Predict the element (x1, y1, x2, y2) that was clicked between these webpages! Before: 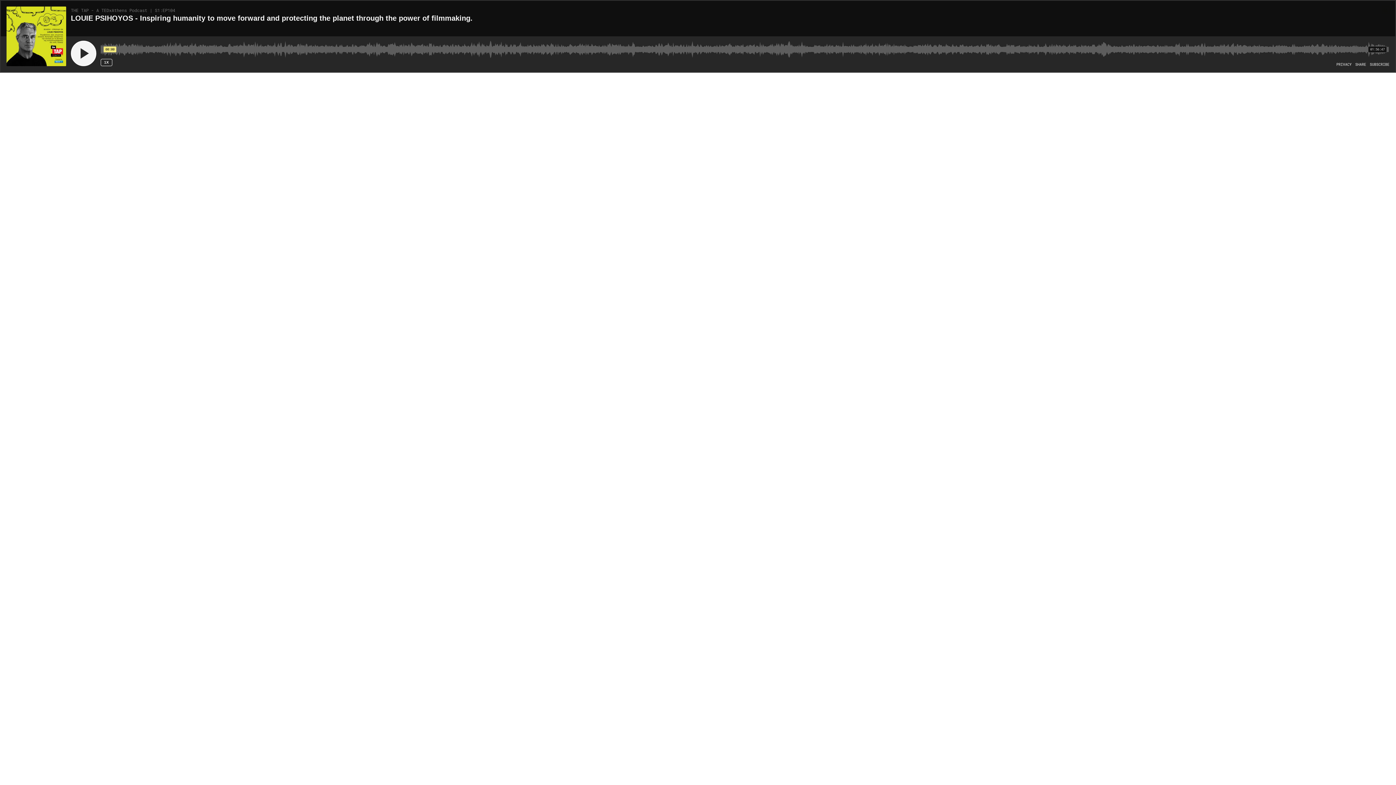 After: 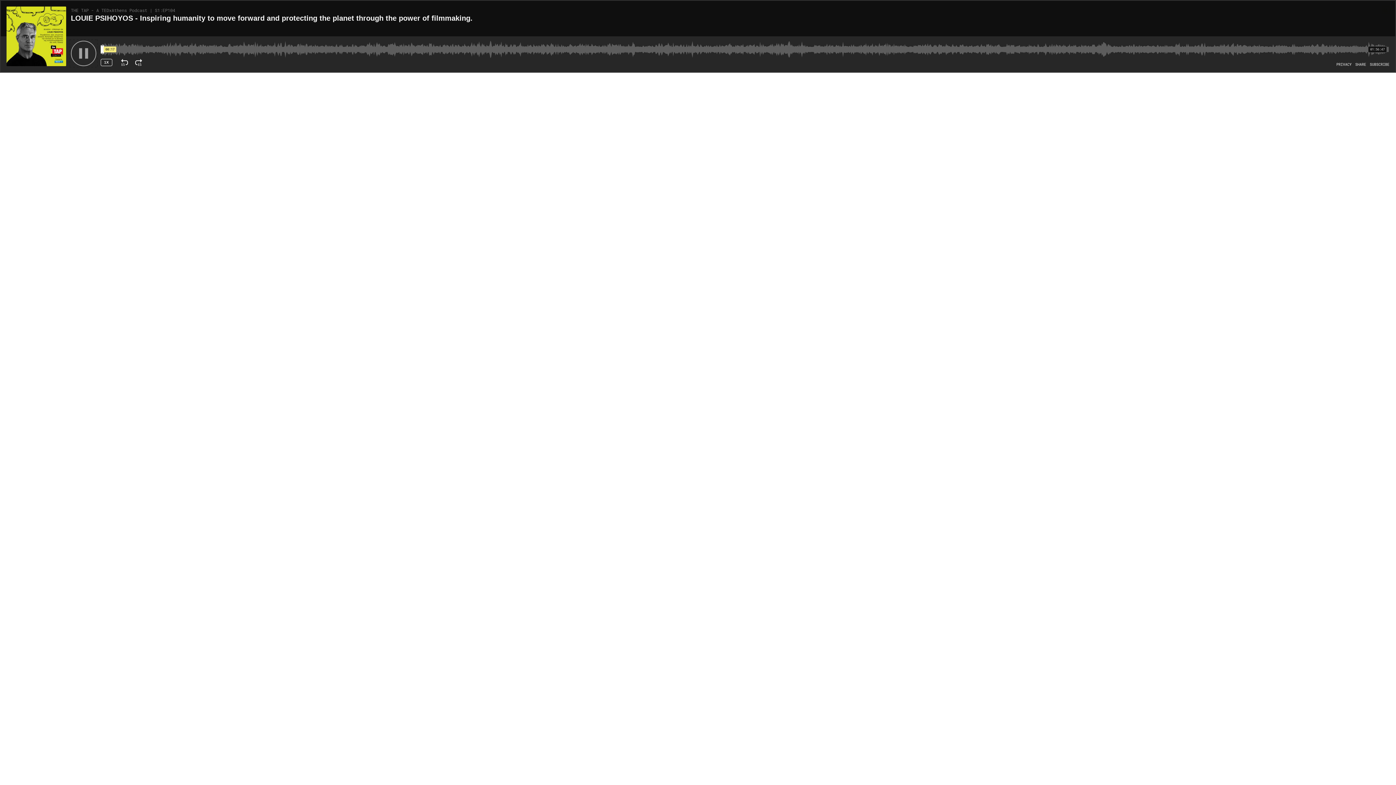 Action: label: Play bbox: (70, 40, 96, 66)